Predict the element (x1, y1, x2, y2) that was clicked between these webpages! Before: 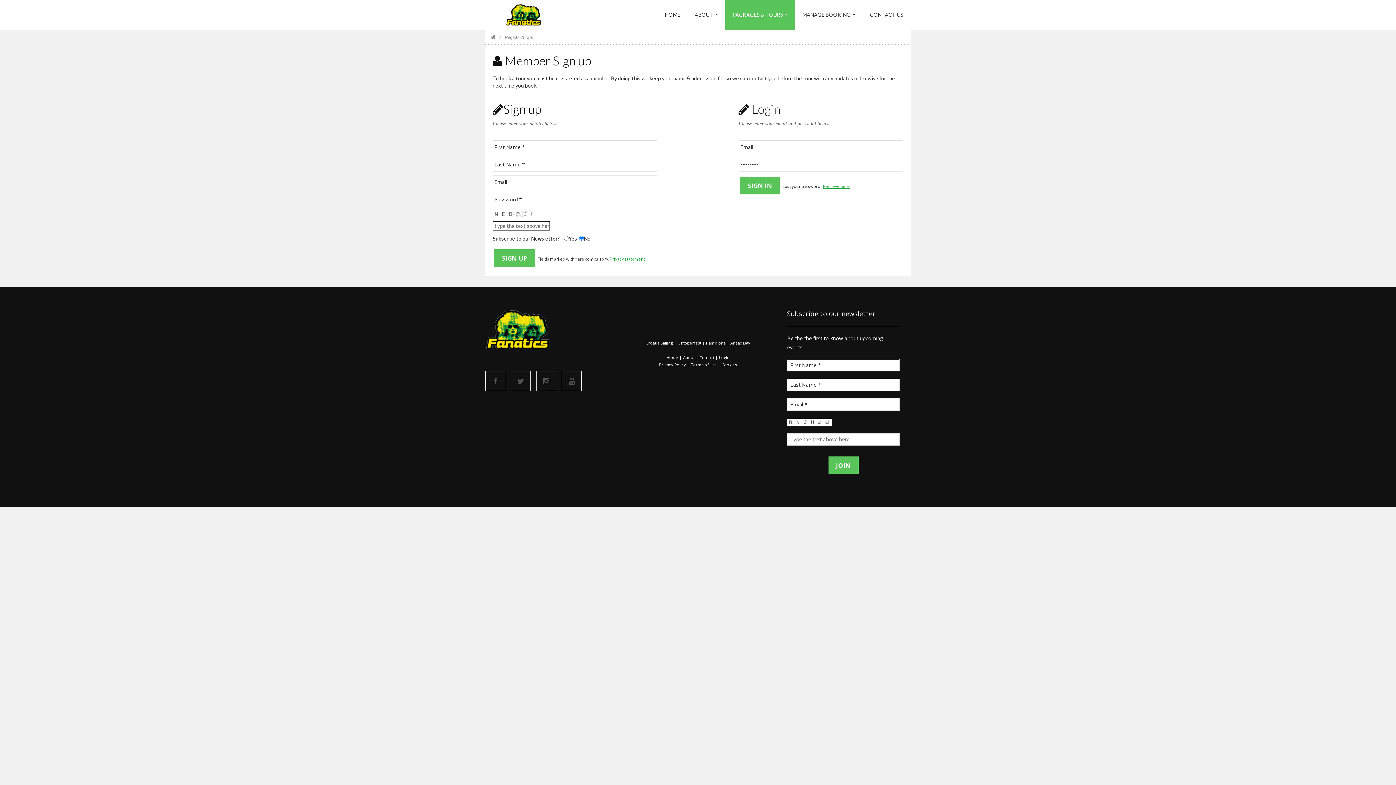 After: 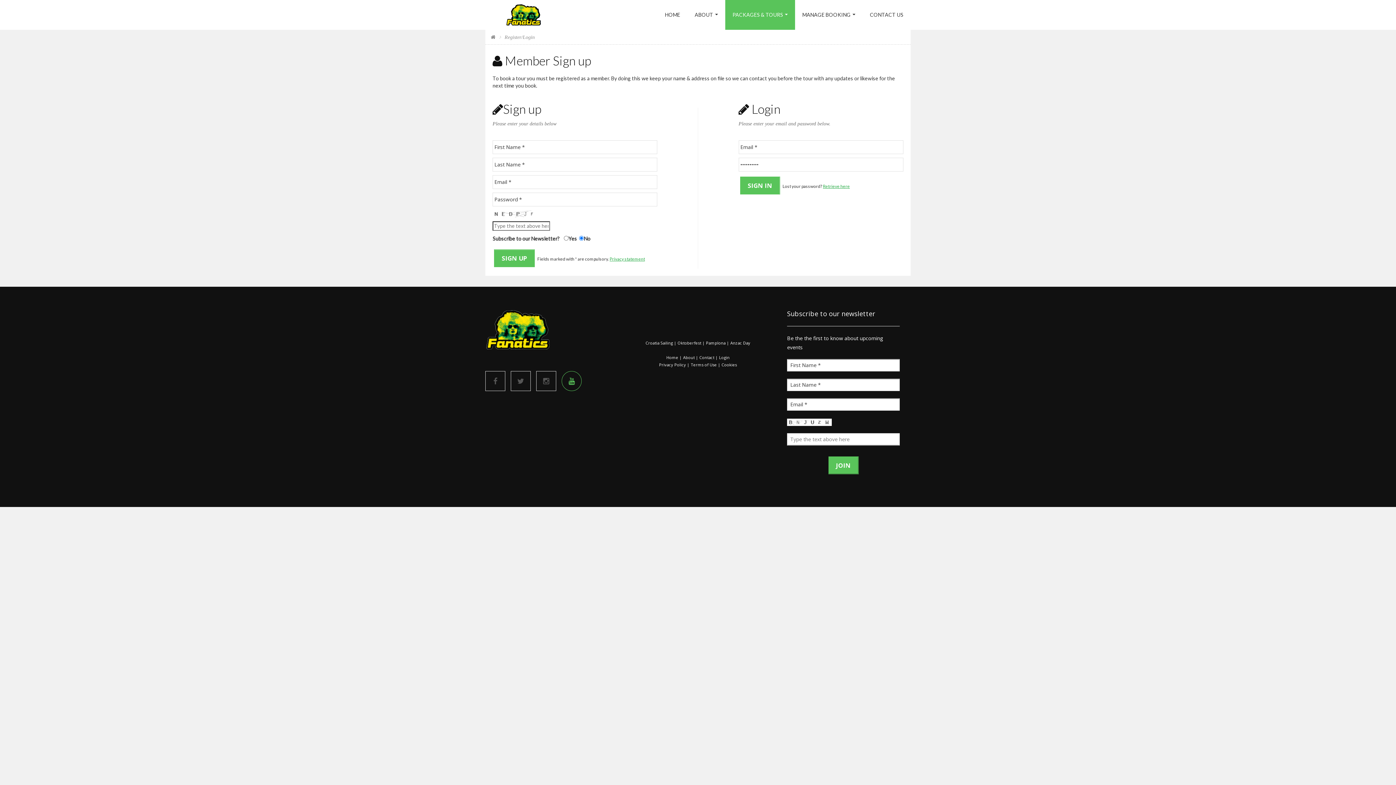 Action: bbox: (561, 371, 581, 391)